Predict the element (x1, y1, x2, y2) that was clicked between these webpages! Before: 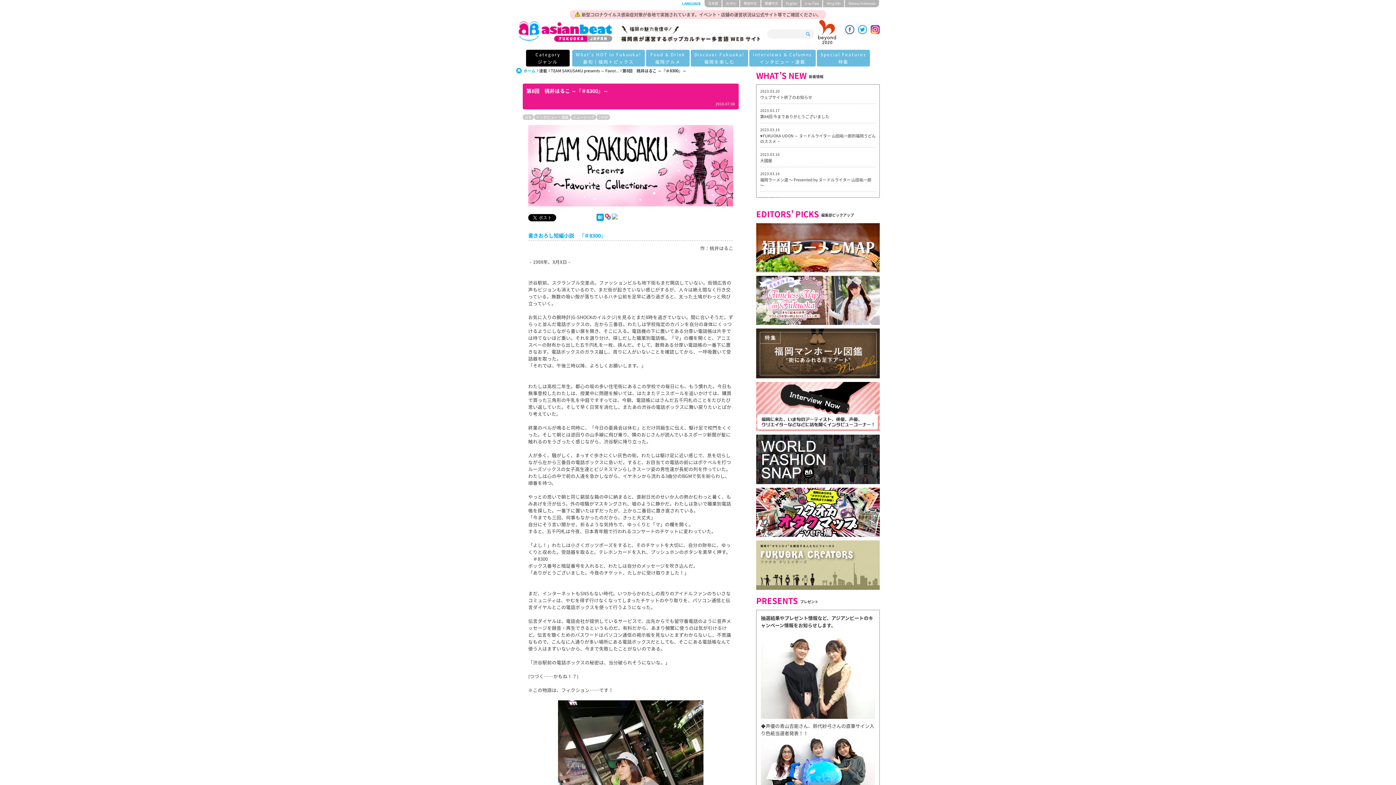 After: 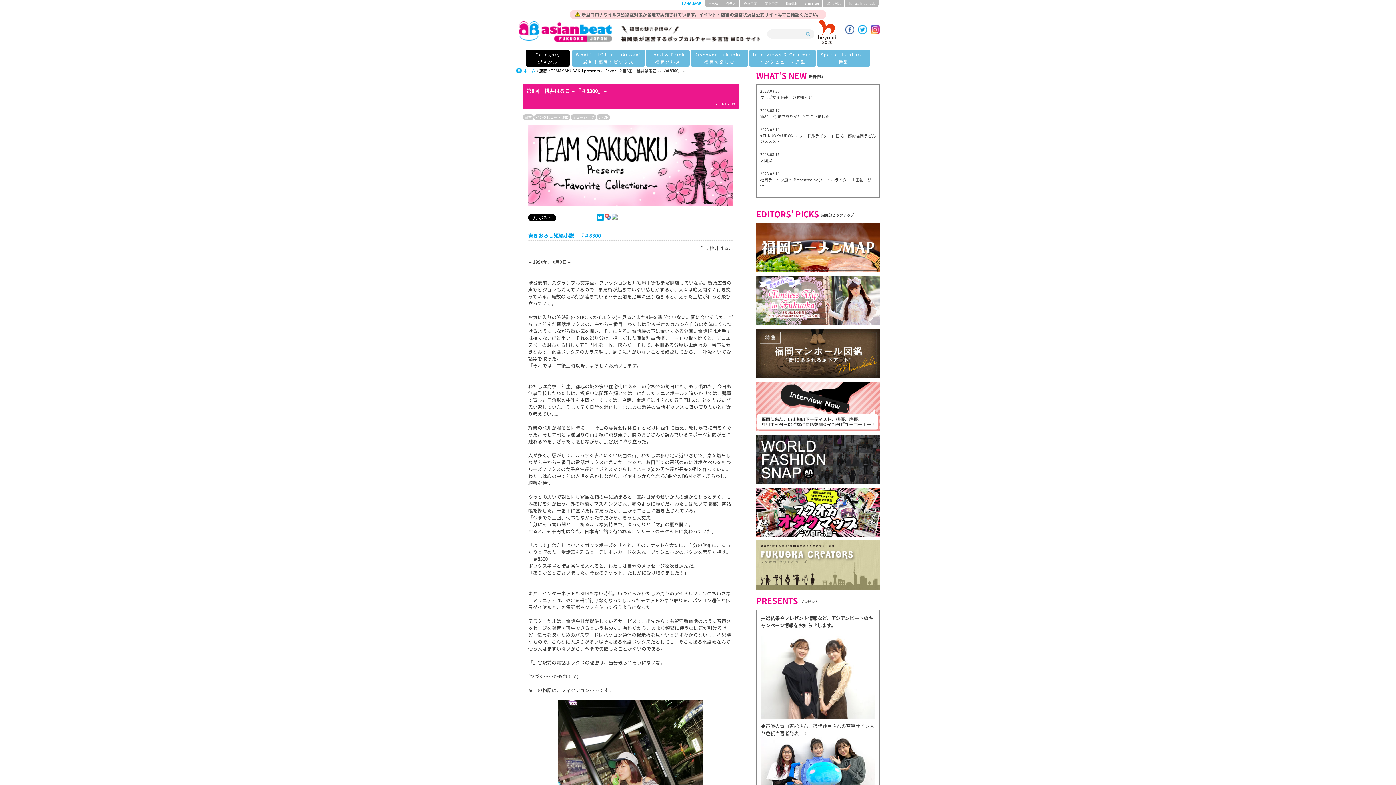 Action: bbox: (704, 0, 721, 7) label: 日本語